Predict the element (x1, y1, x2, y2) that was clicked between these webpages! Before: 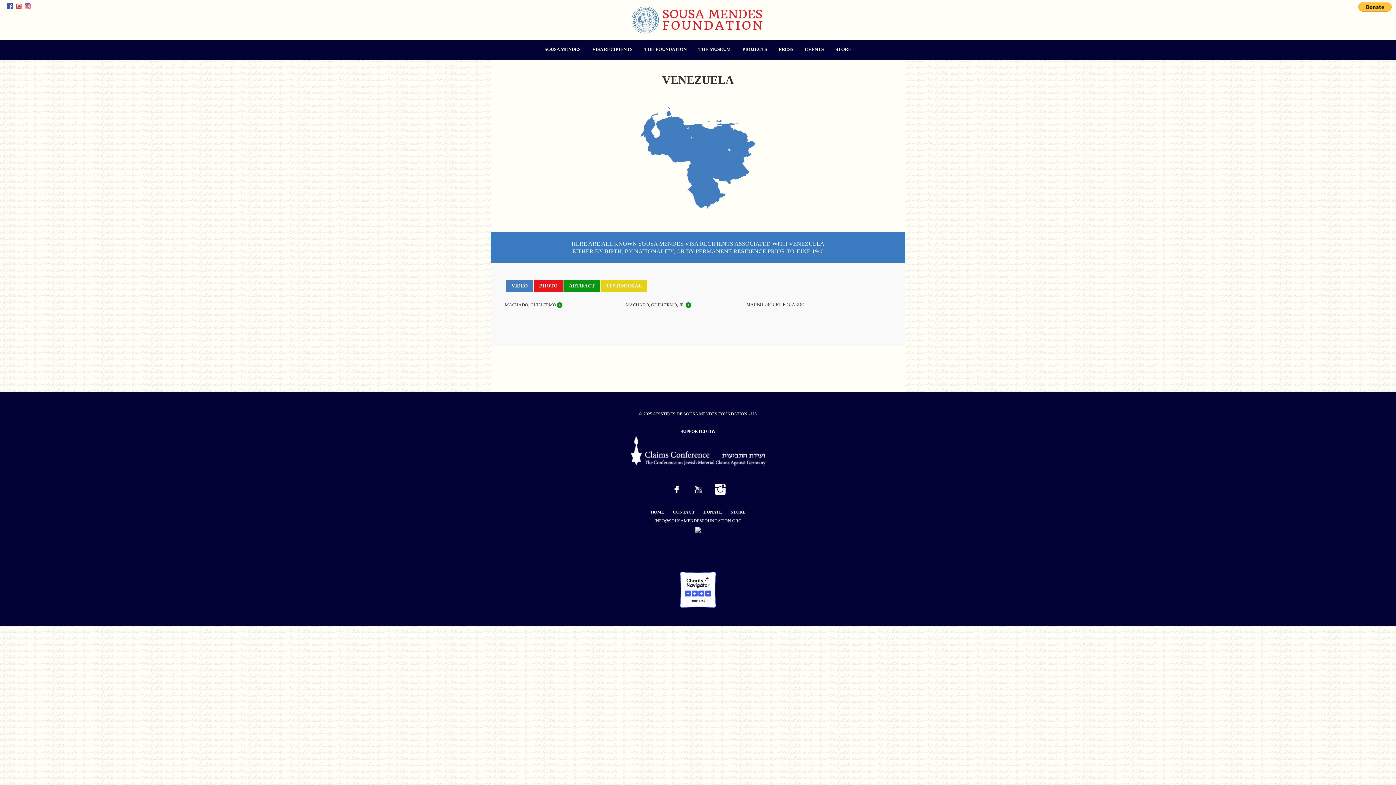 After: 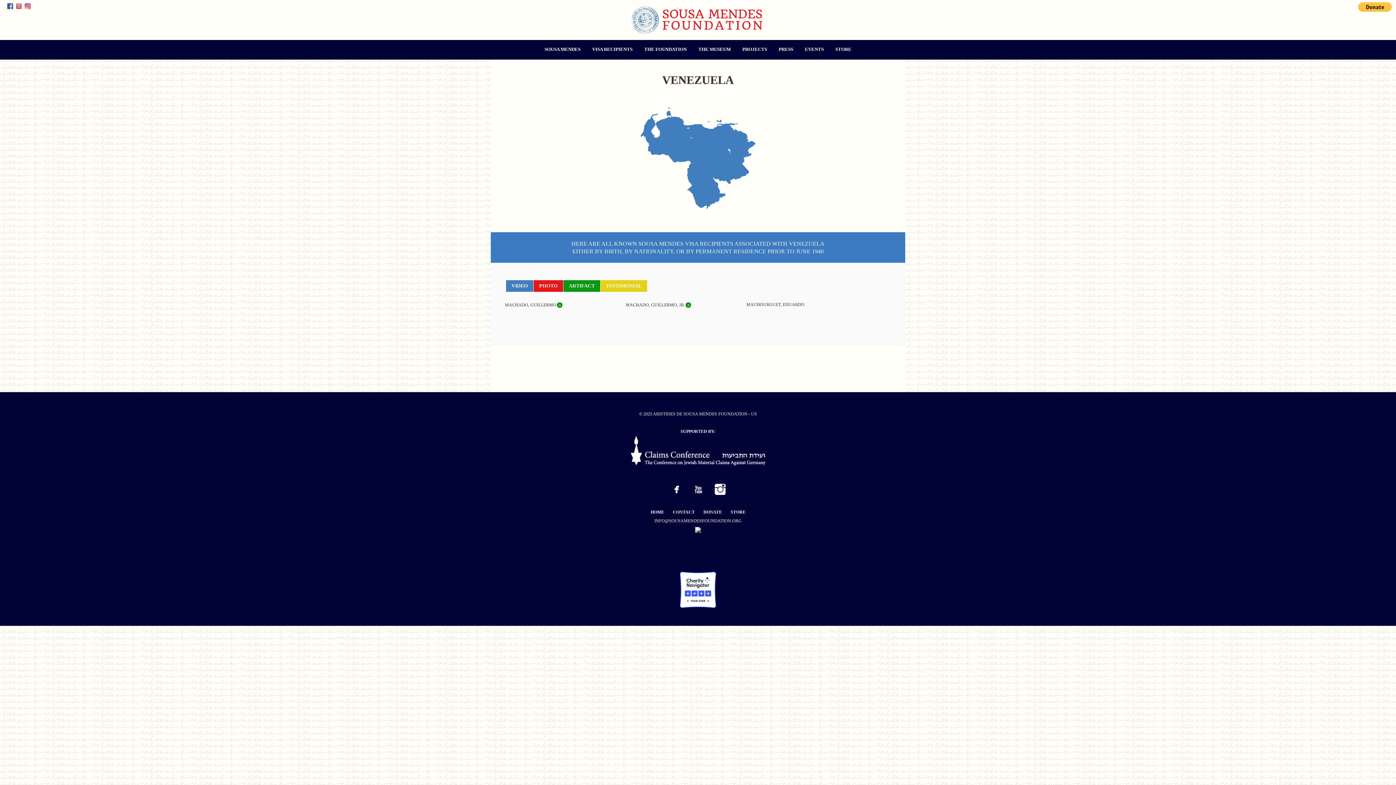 Action: bbox: (680, 604, 716, 609)